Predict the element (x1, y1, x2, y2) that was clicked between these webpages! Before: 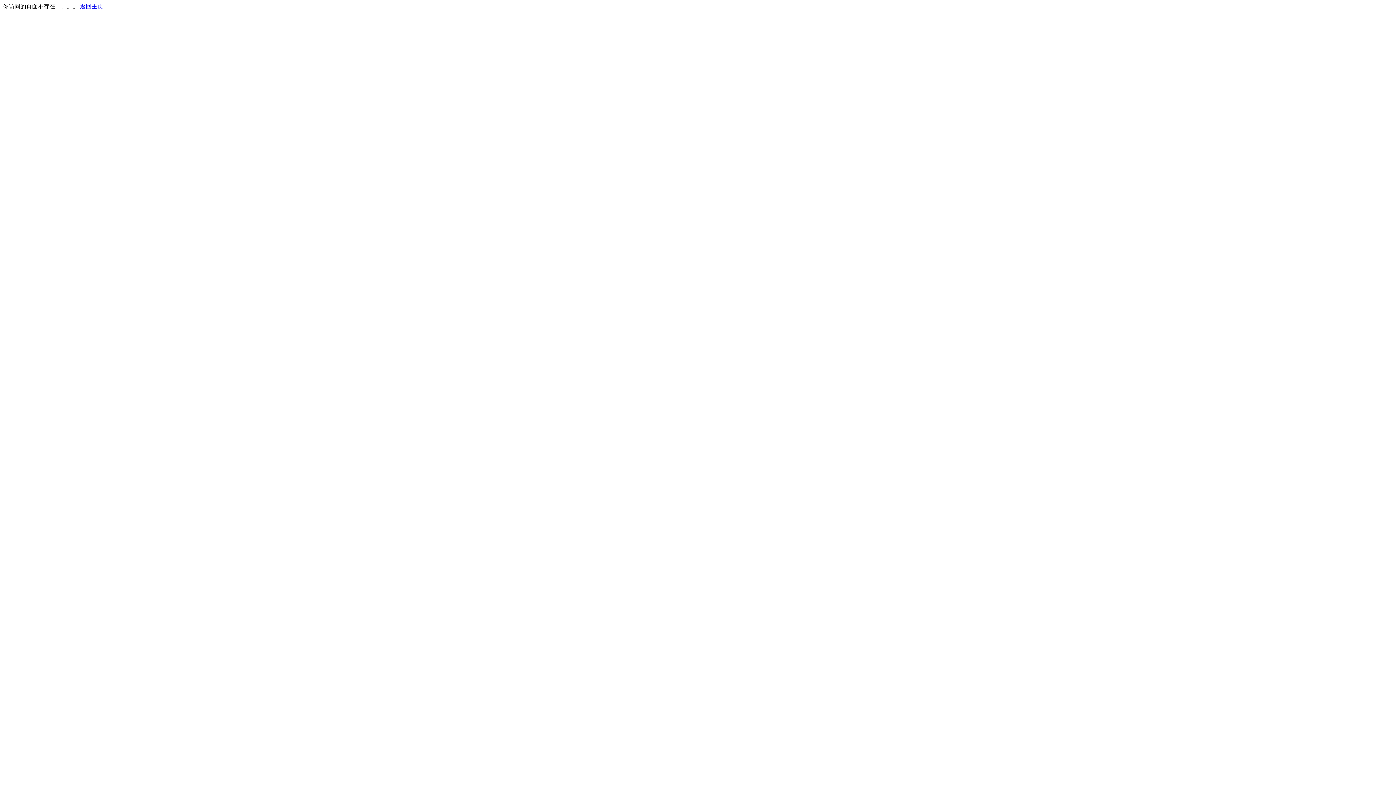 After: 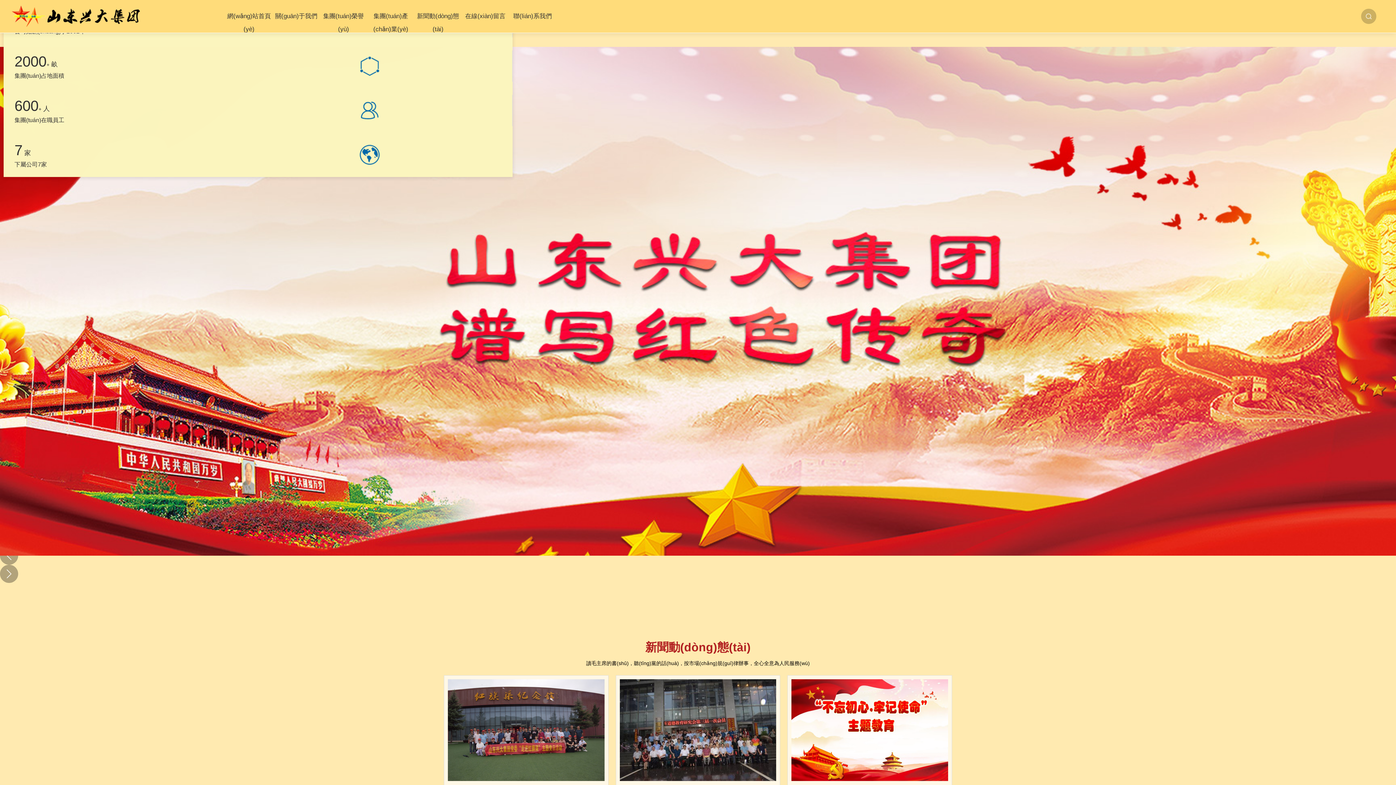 Action: label: 返回主页 bbox: (80, 3, 103, 9)